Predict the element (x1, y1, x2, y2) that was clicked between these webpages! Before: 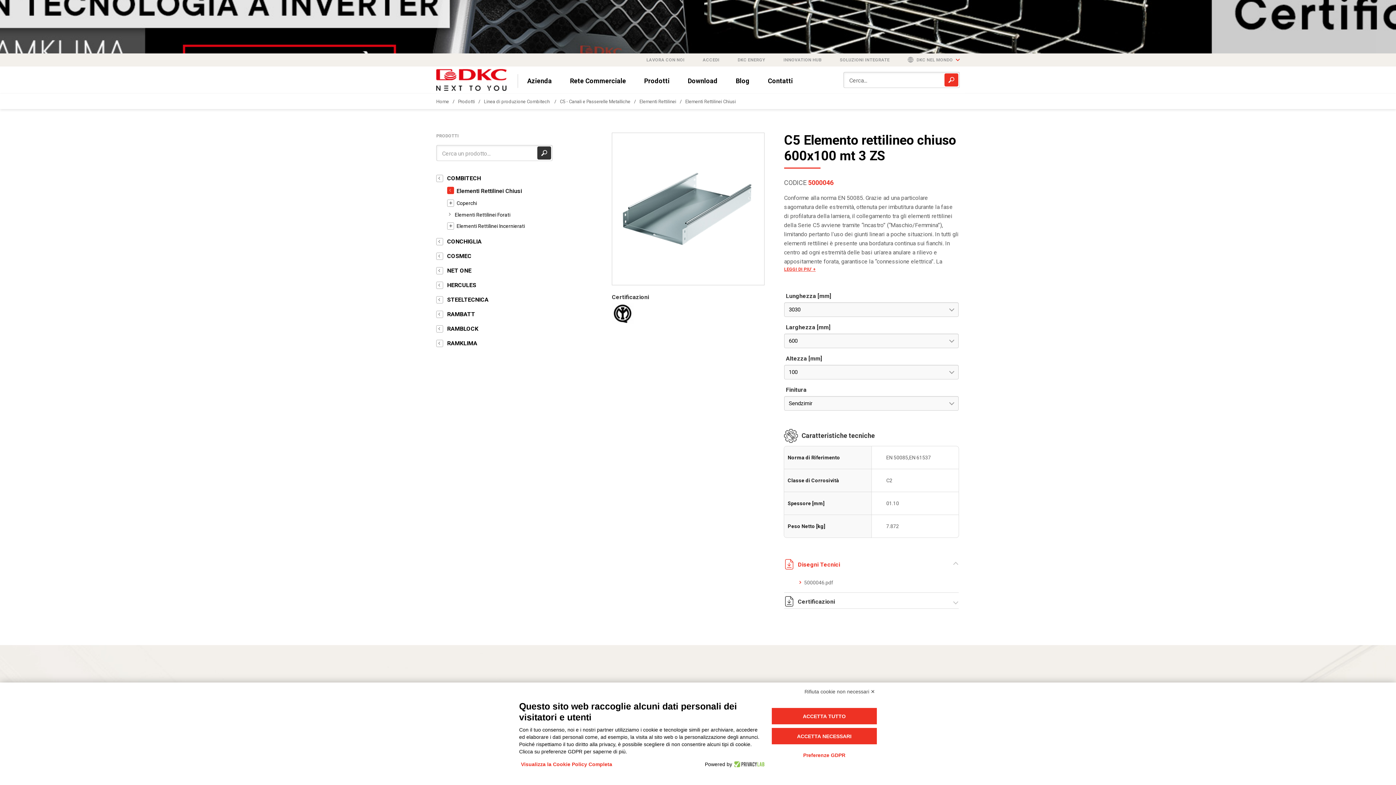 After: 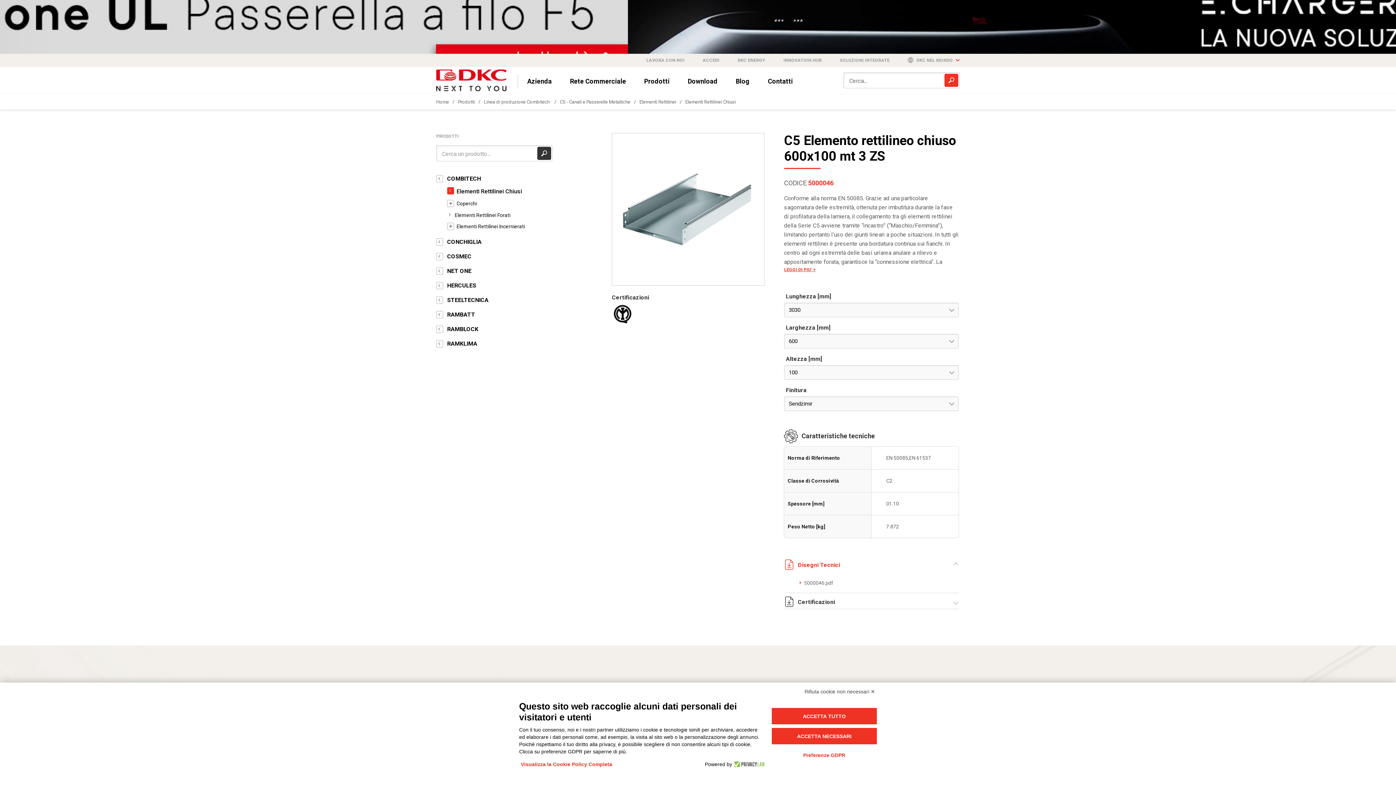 Action: bbox: (0, 22, 1396, 29)